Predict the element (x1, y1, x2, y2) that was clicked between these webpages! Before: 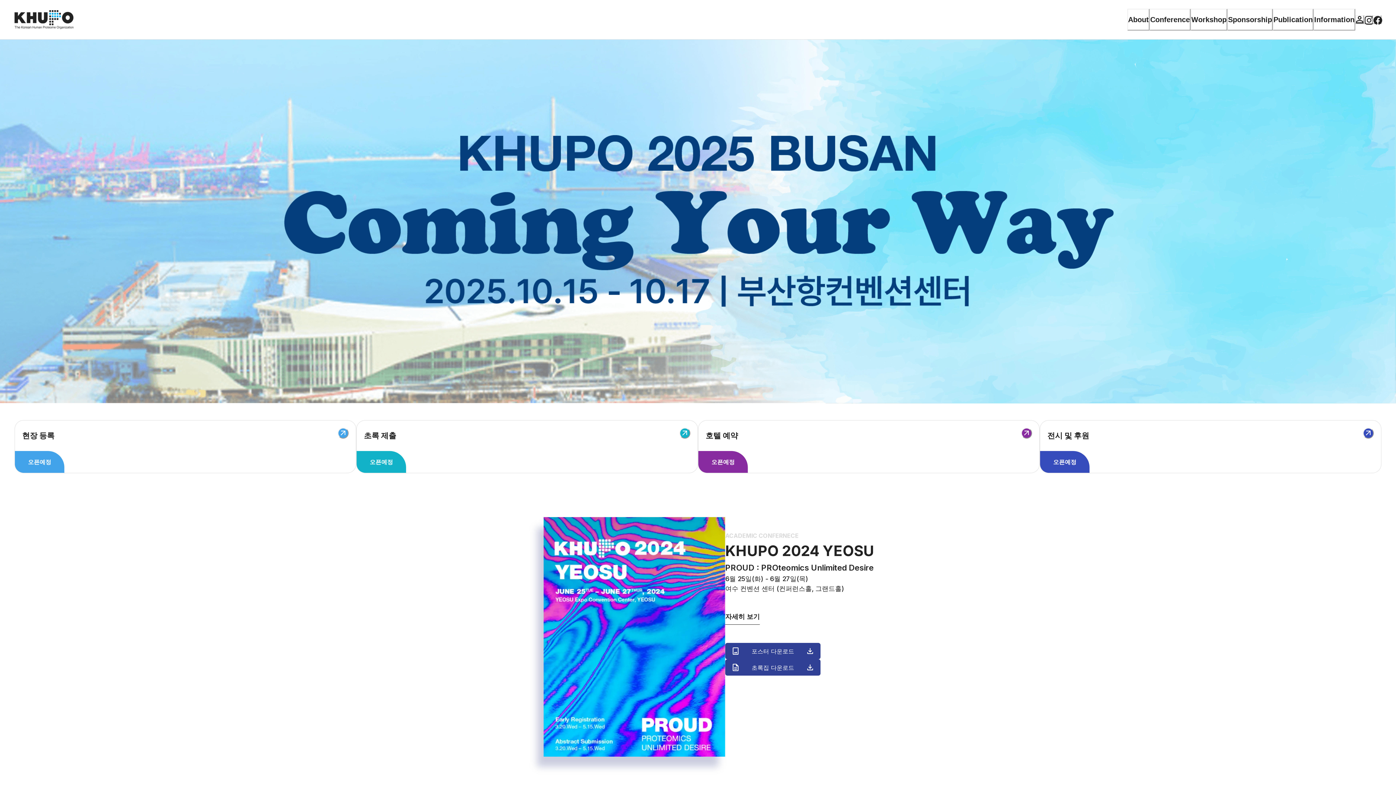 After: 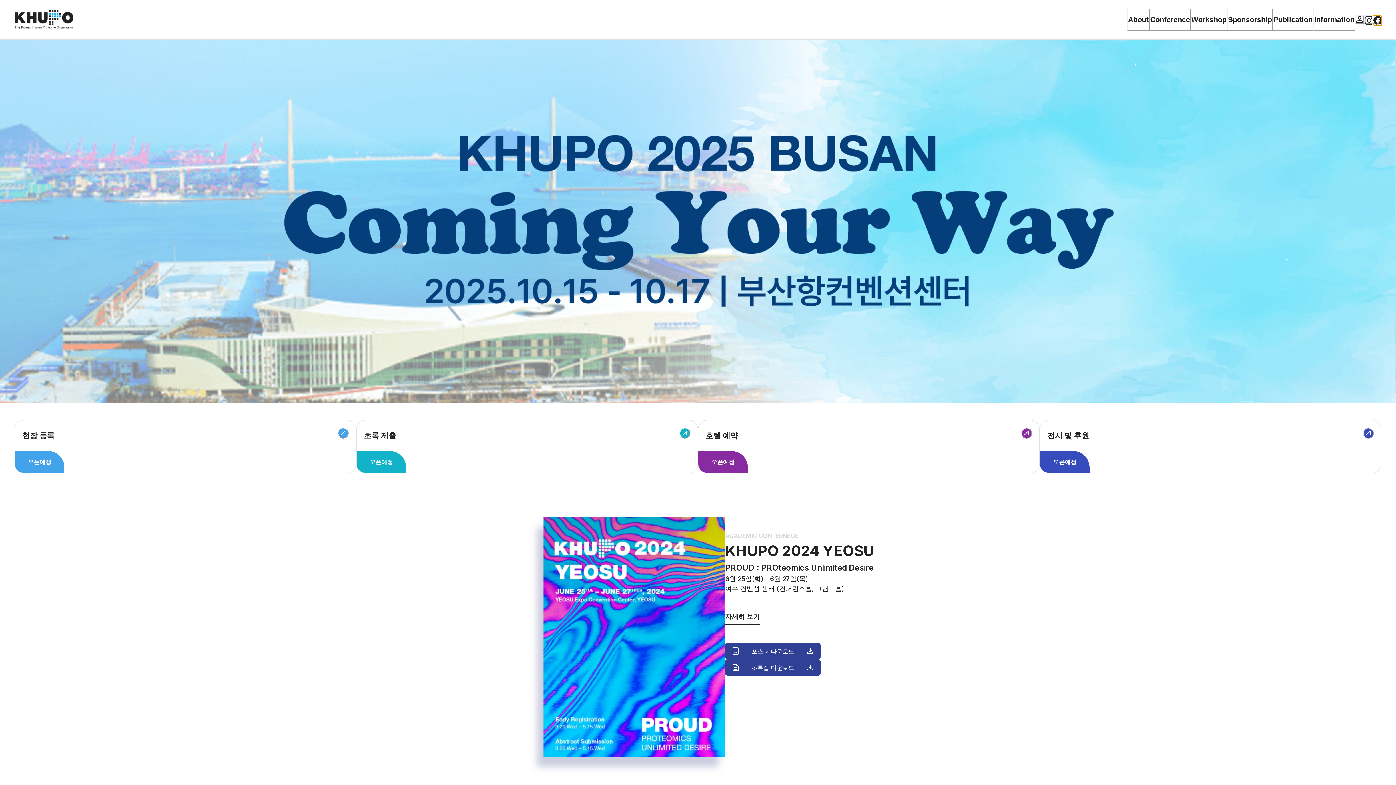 Action: bbox: (1373, 15, 1381, 24)